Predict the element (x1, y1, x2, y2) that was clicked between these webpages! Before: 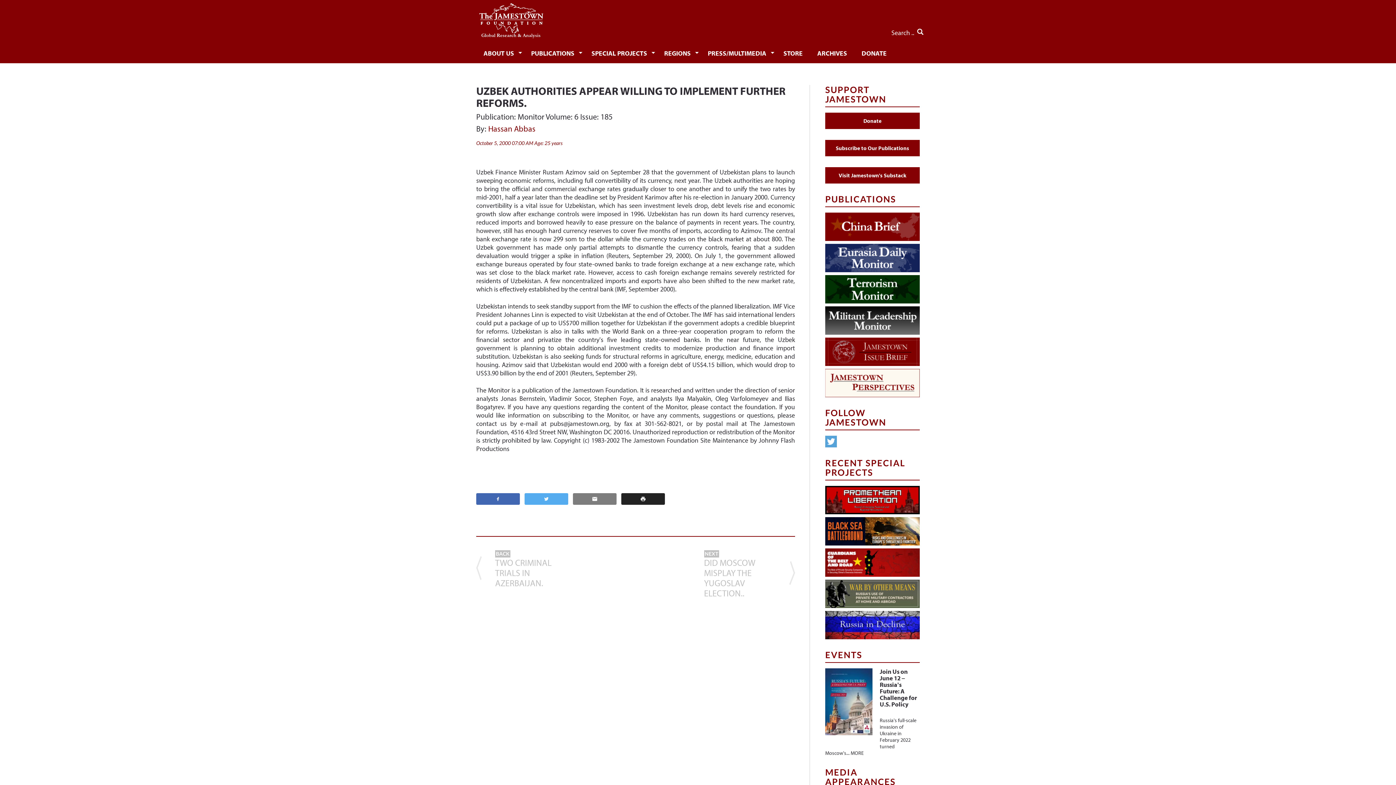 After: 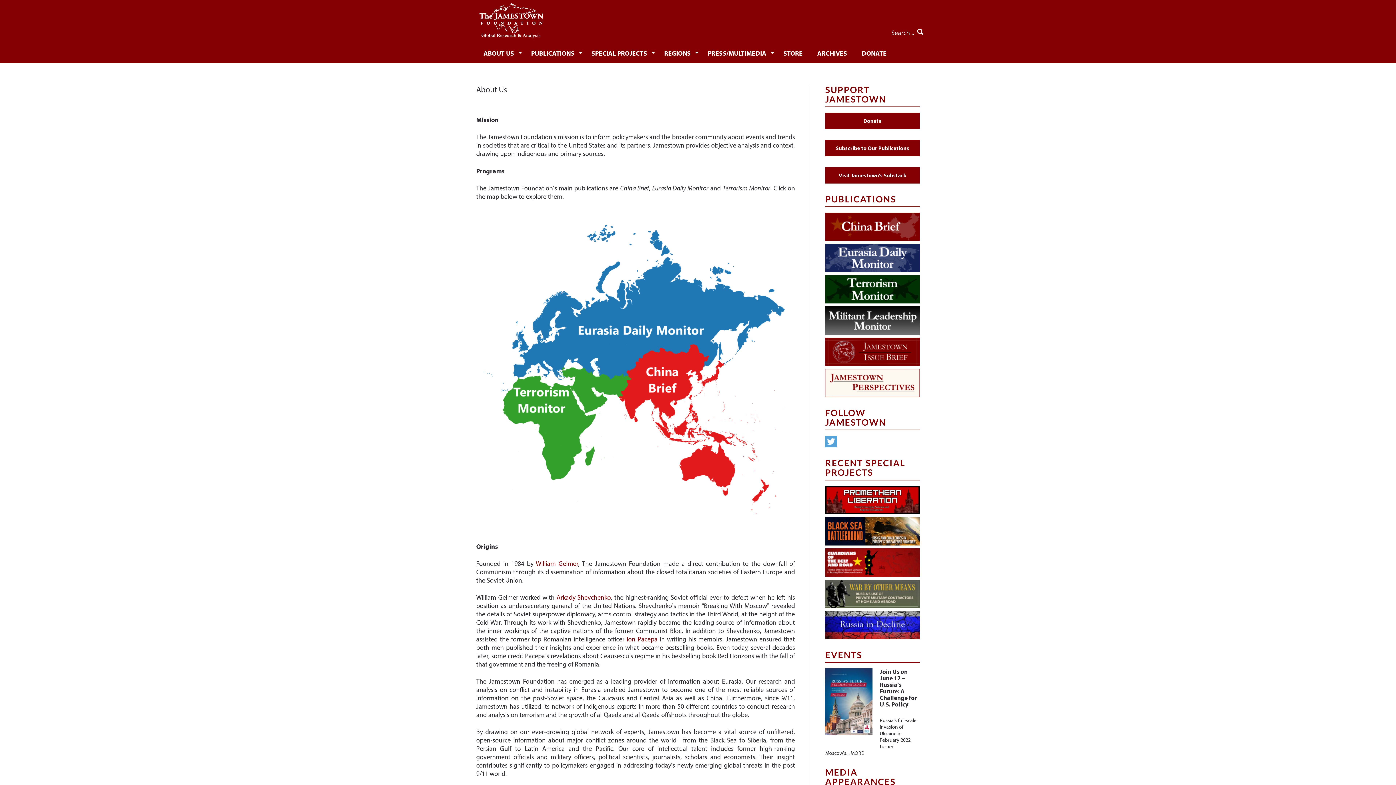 Action: label: ABOUT US bbox: (476, 42, 524, 63)